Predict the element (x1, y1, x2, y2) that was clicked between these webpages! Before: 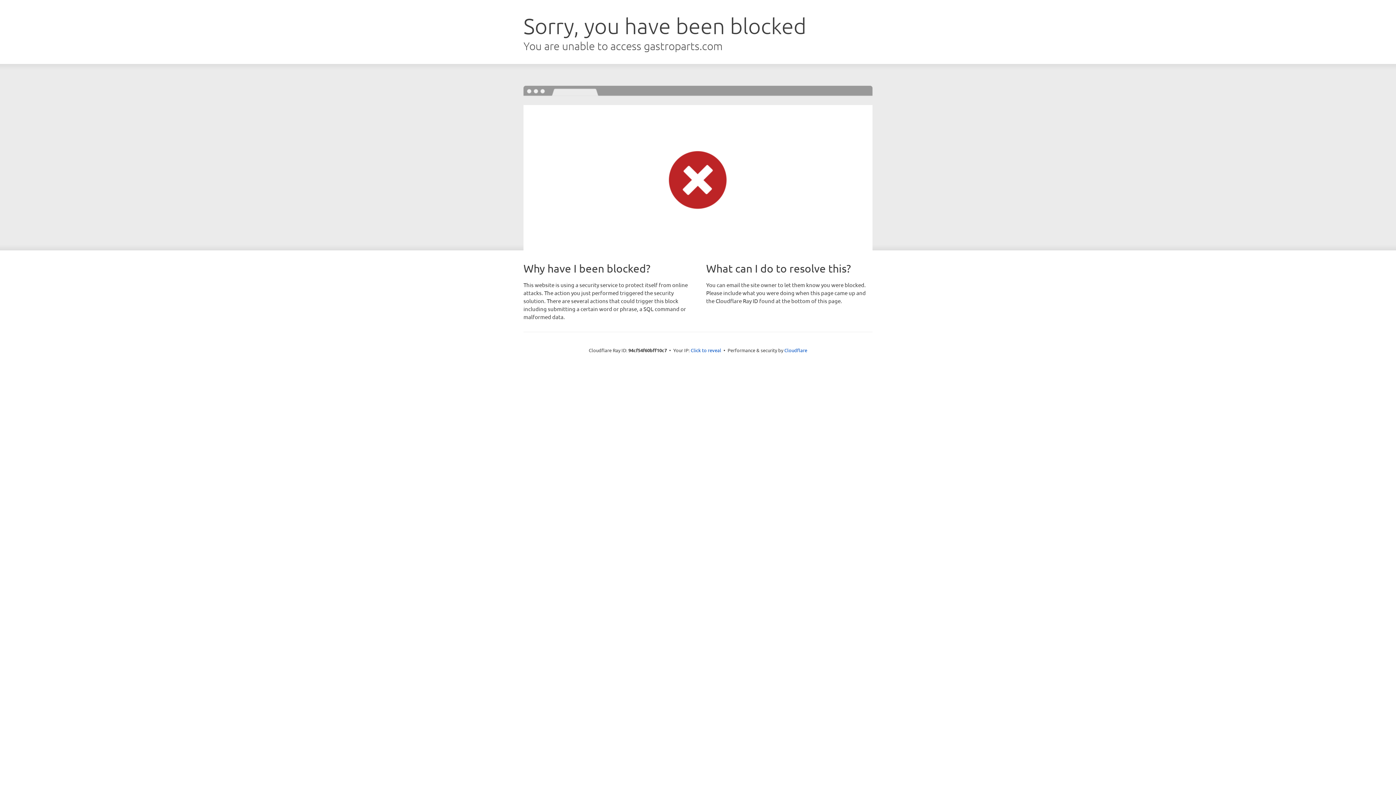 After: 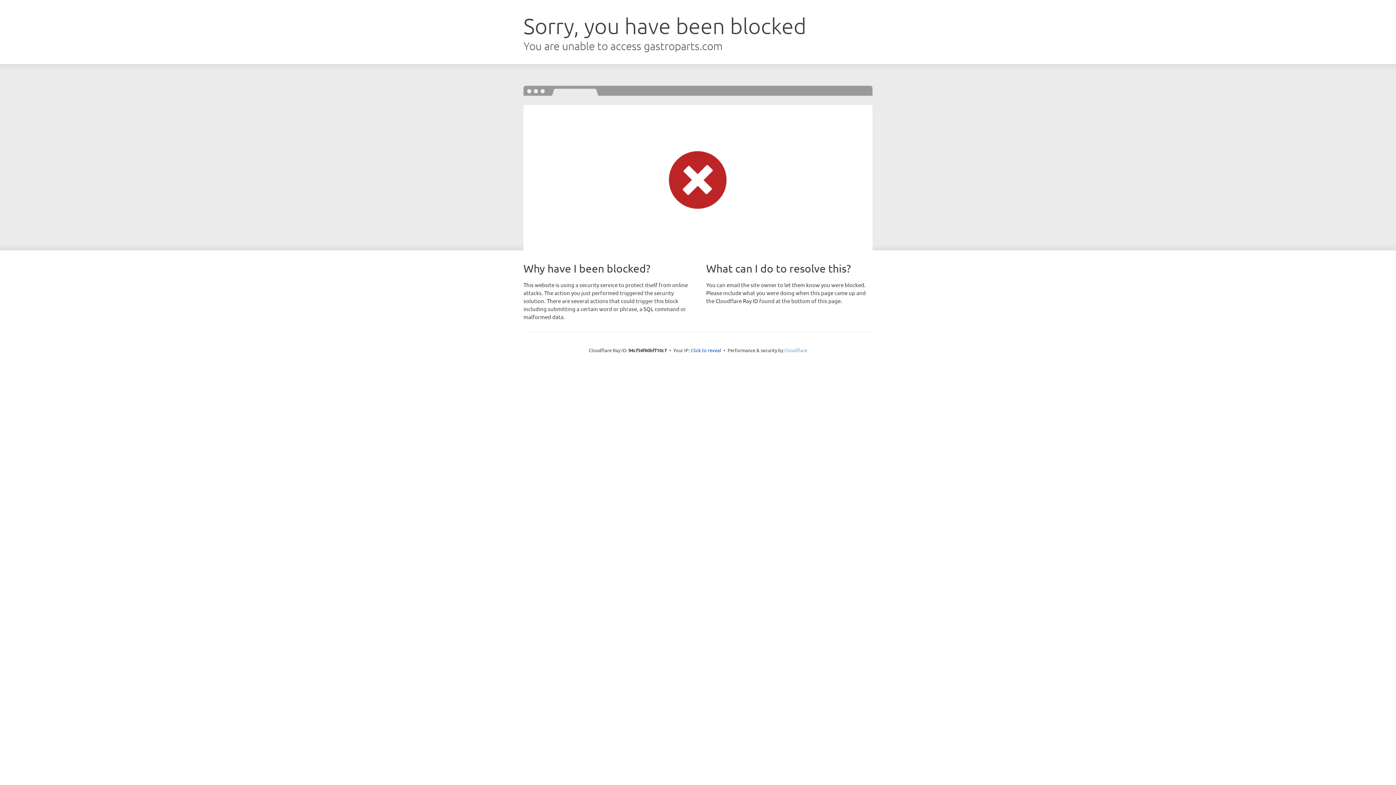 Action: bbox: (784, 347, 807, 353) label: Cloudflare